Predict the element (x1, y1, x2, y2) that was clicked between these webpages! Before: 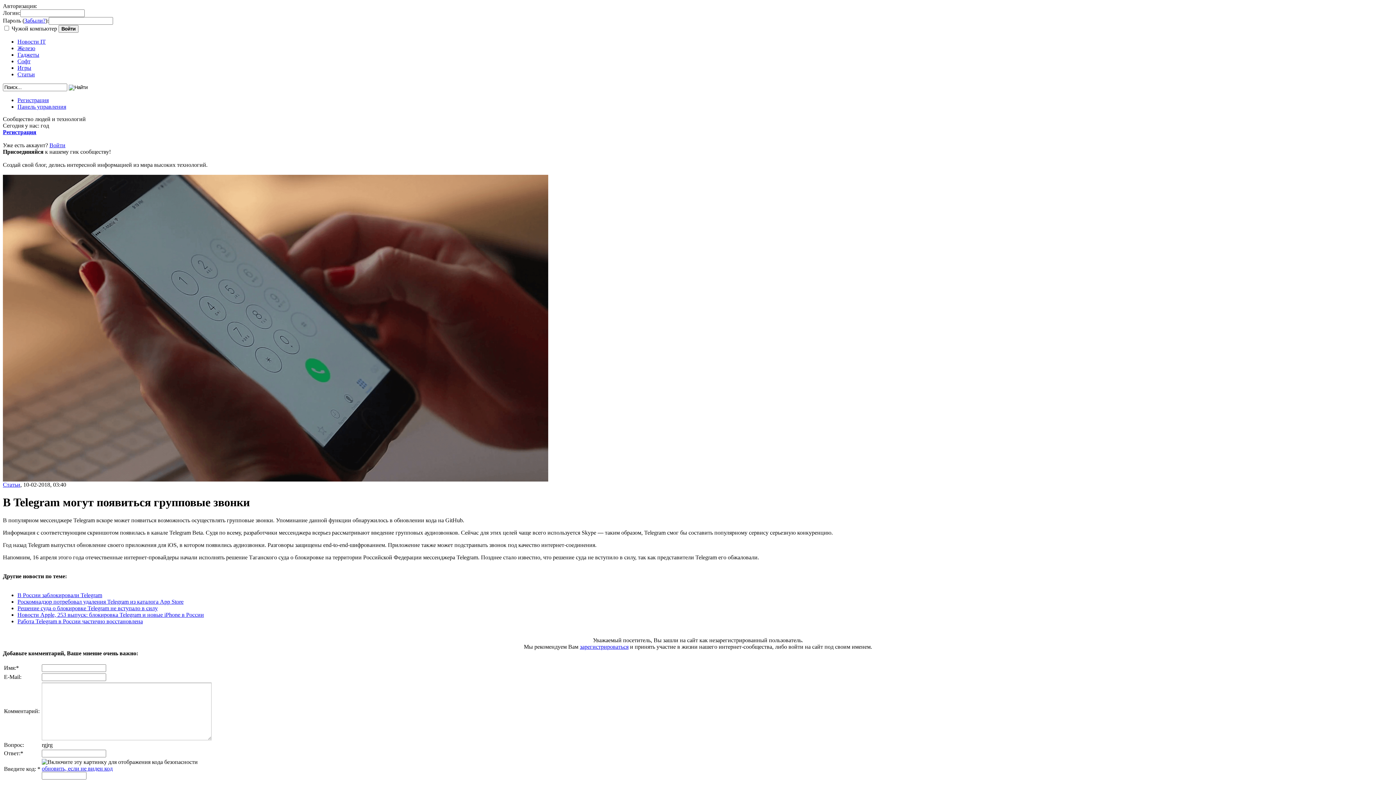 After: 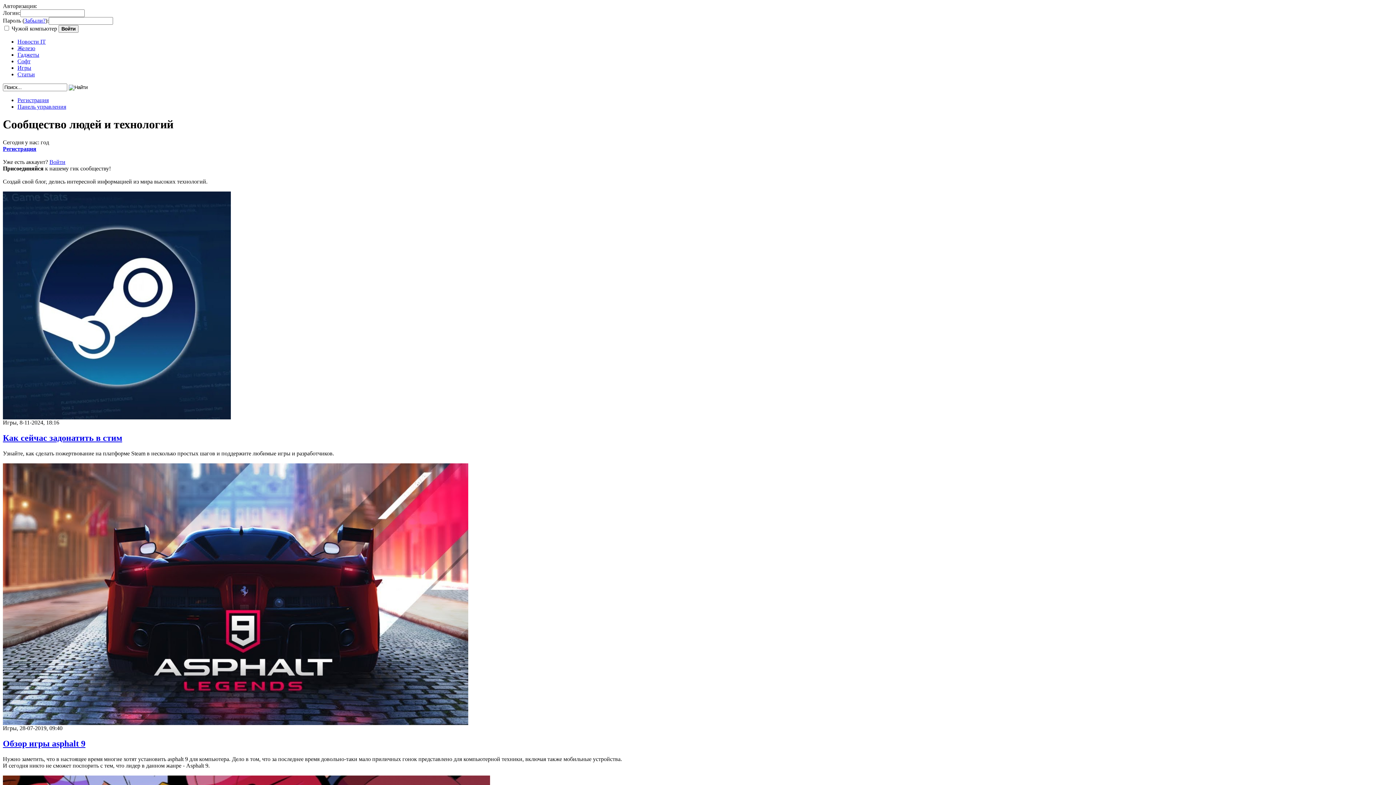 Action: label: Игры bbox: (17, 64, 31, 70)